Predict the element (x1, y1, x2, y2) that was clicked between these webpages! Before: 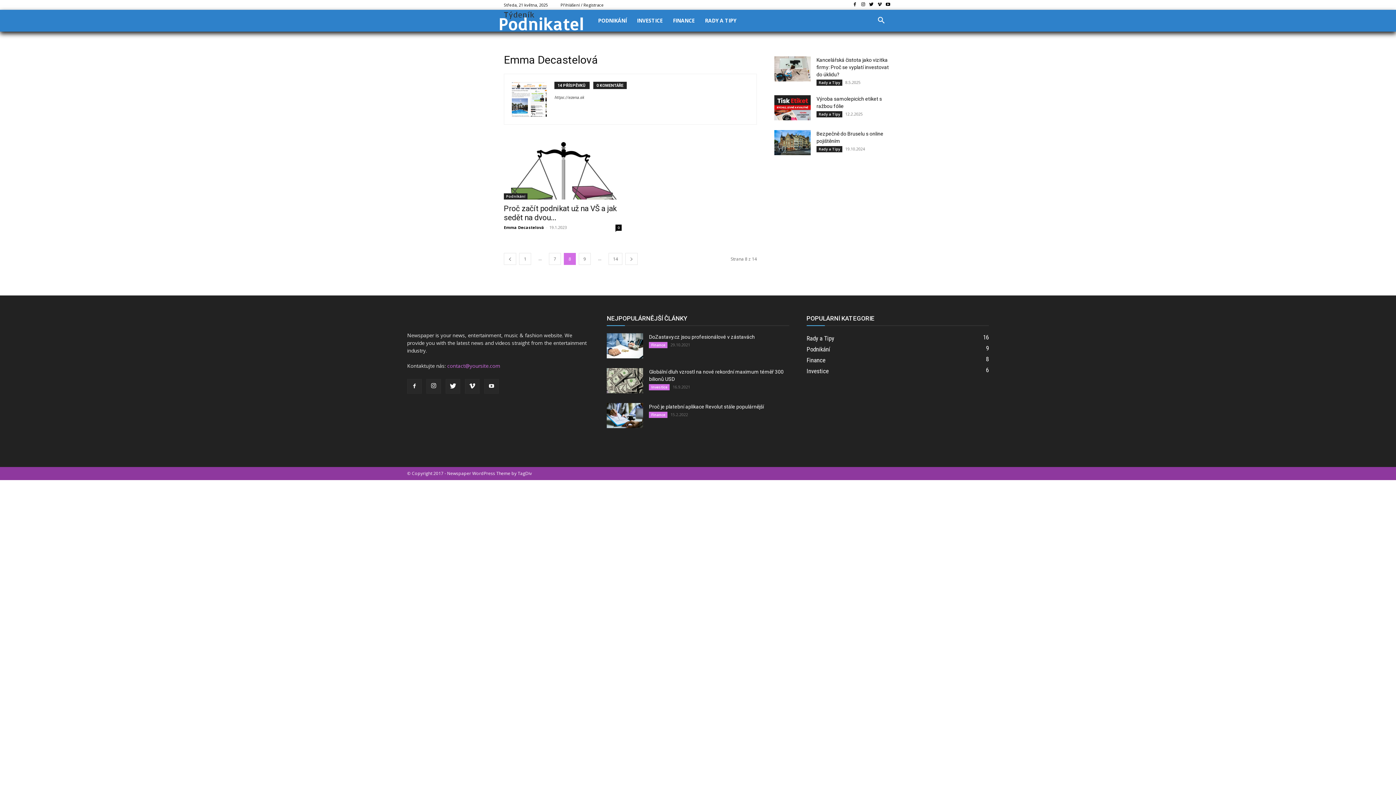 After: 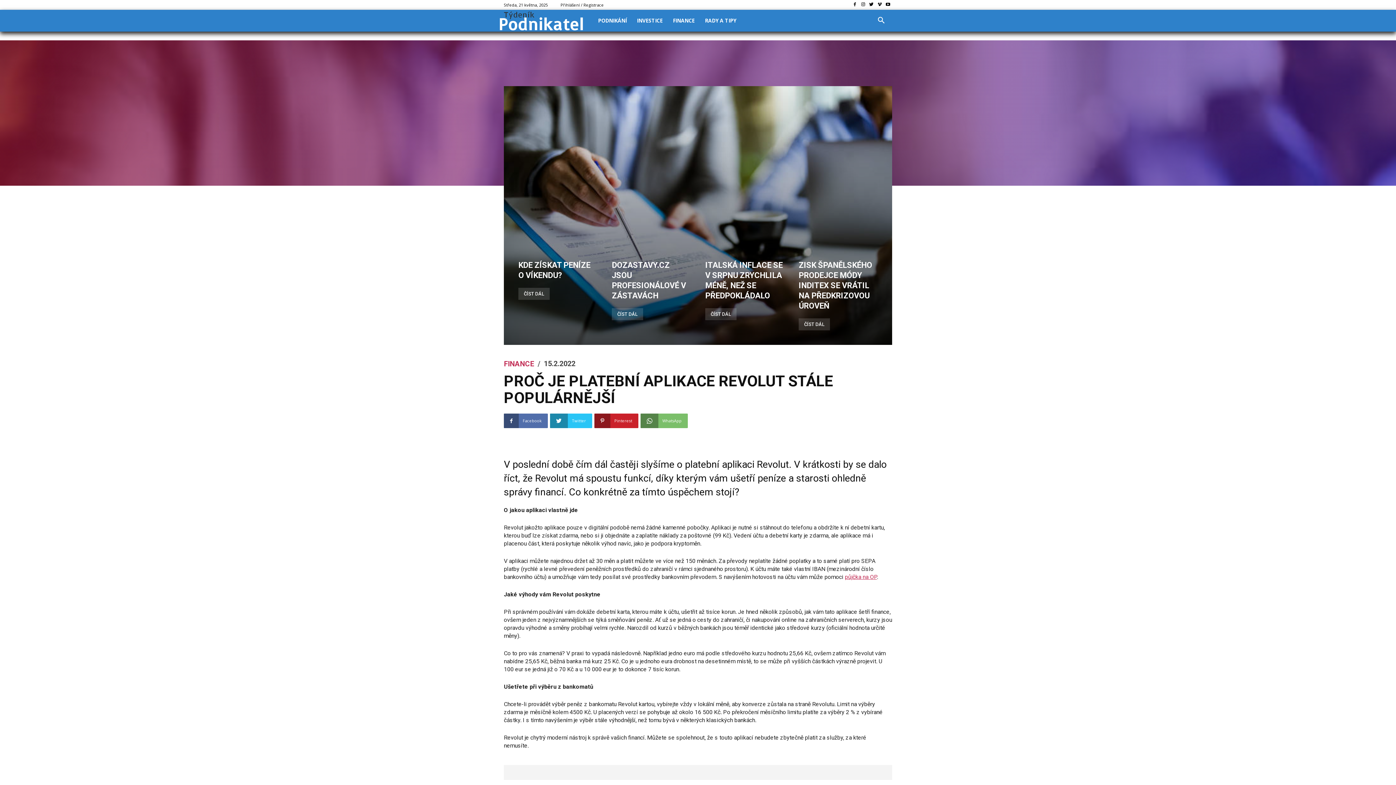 Action: bbox: (607, 403, 643, 428)